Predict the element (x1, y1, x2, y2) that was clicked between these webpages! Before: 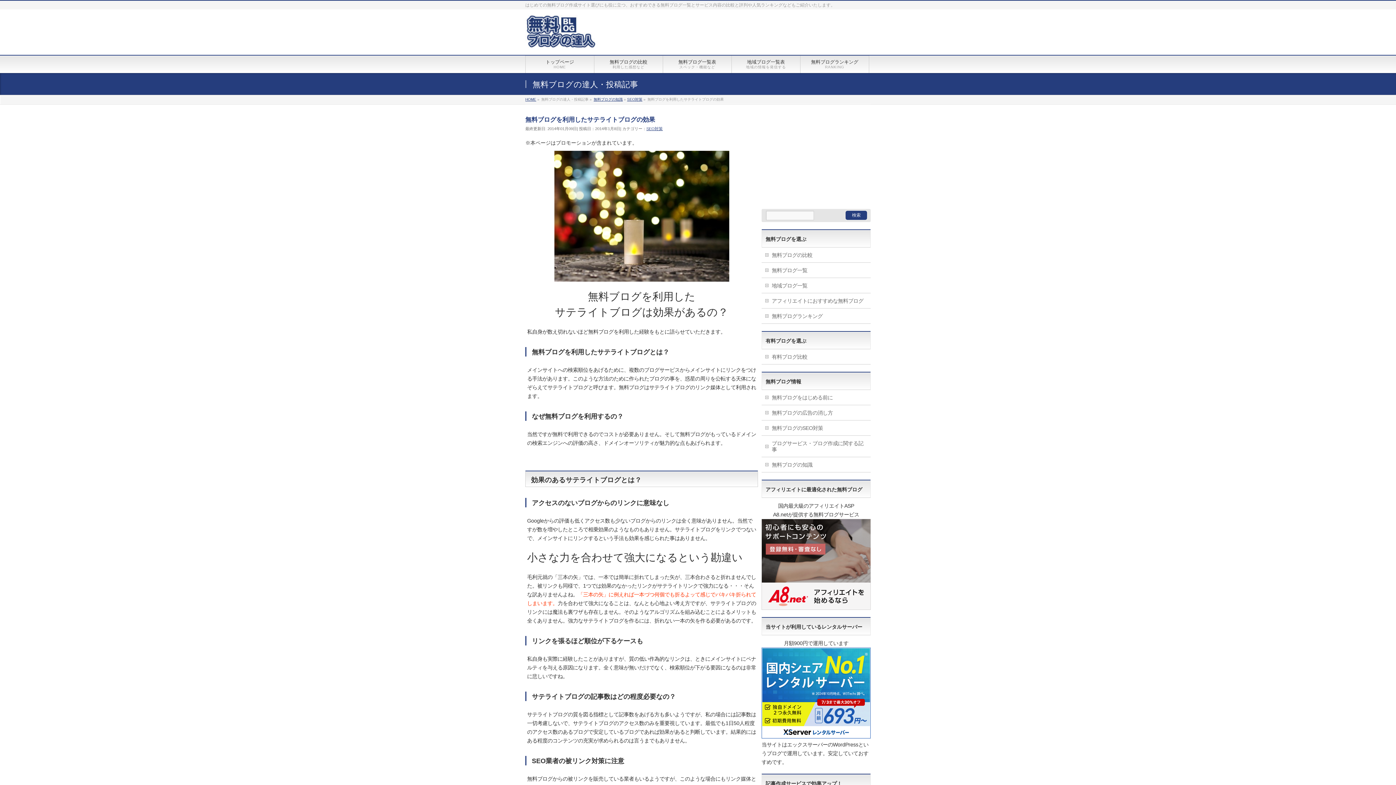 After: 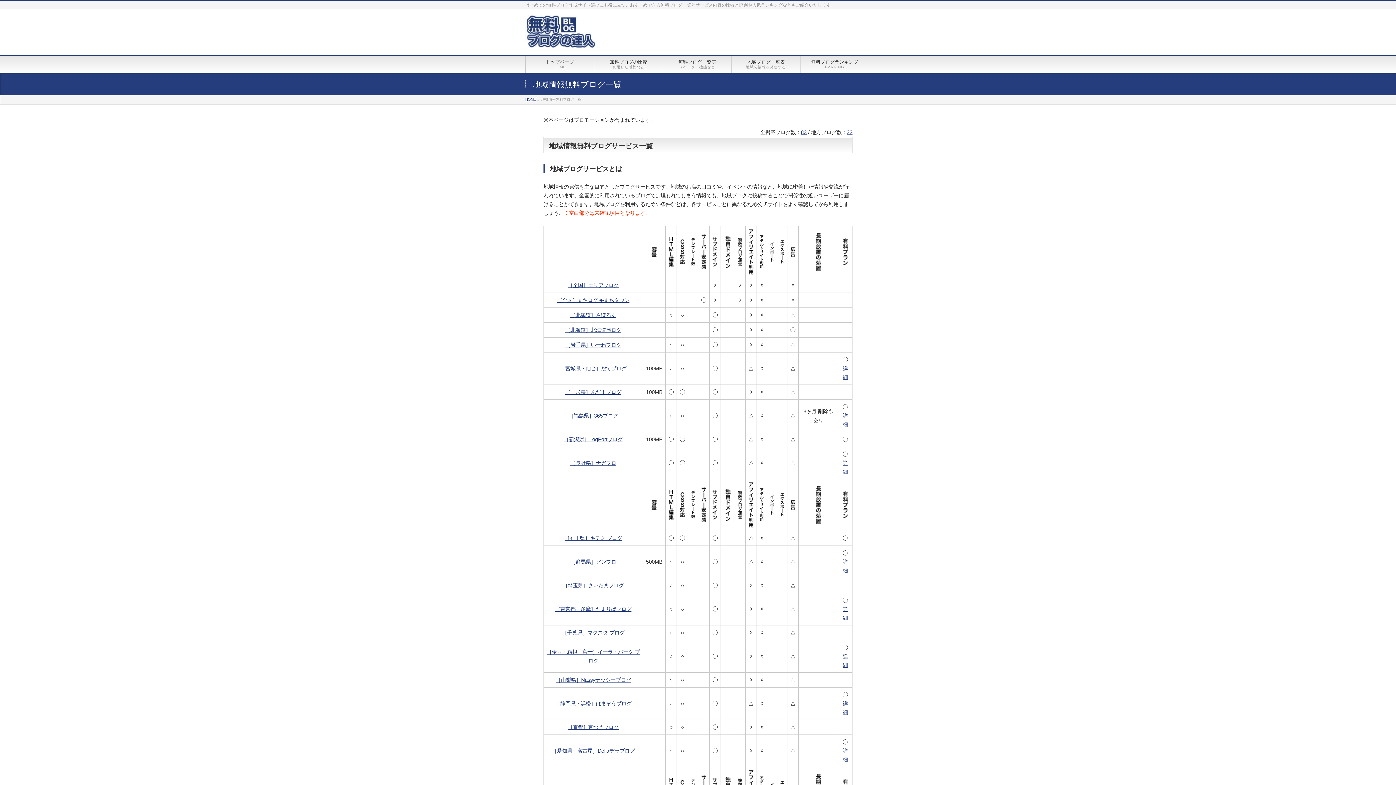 Action: label: 地域ブログ一覧表
地域の情報を発信する bbox: (732, 55, 800, 73)